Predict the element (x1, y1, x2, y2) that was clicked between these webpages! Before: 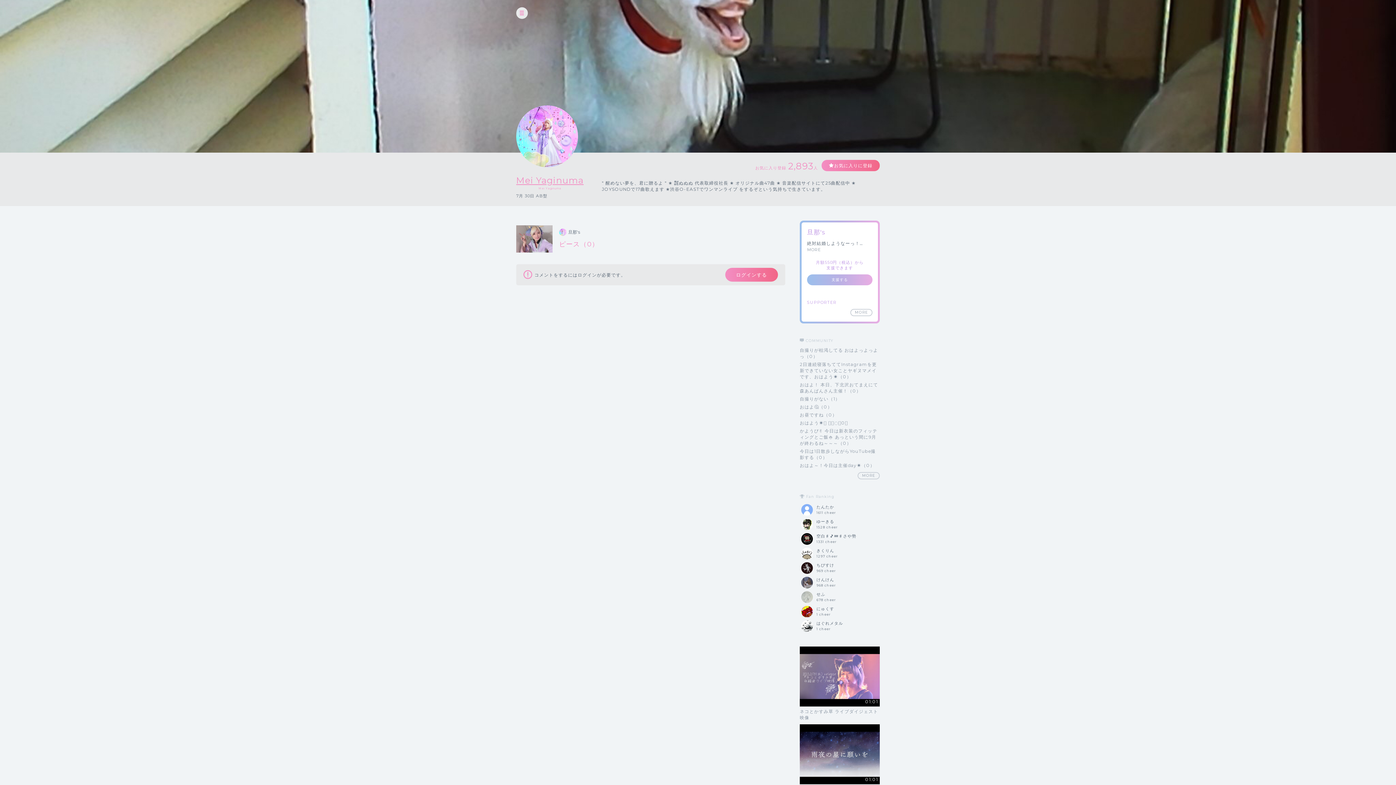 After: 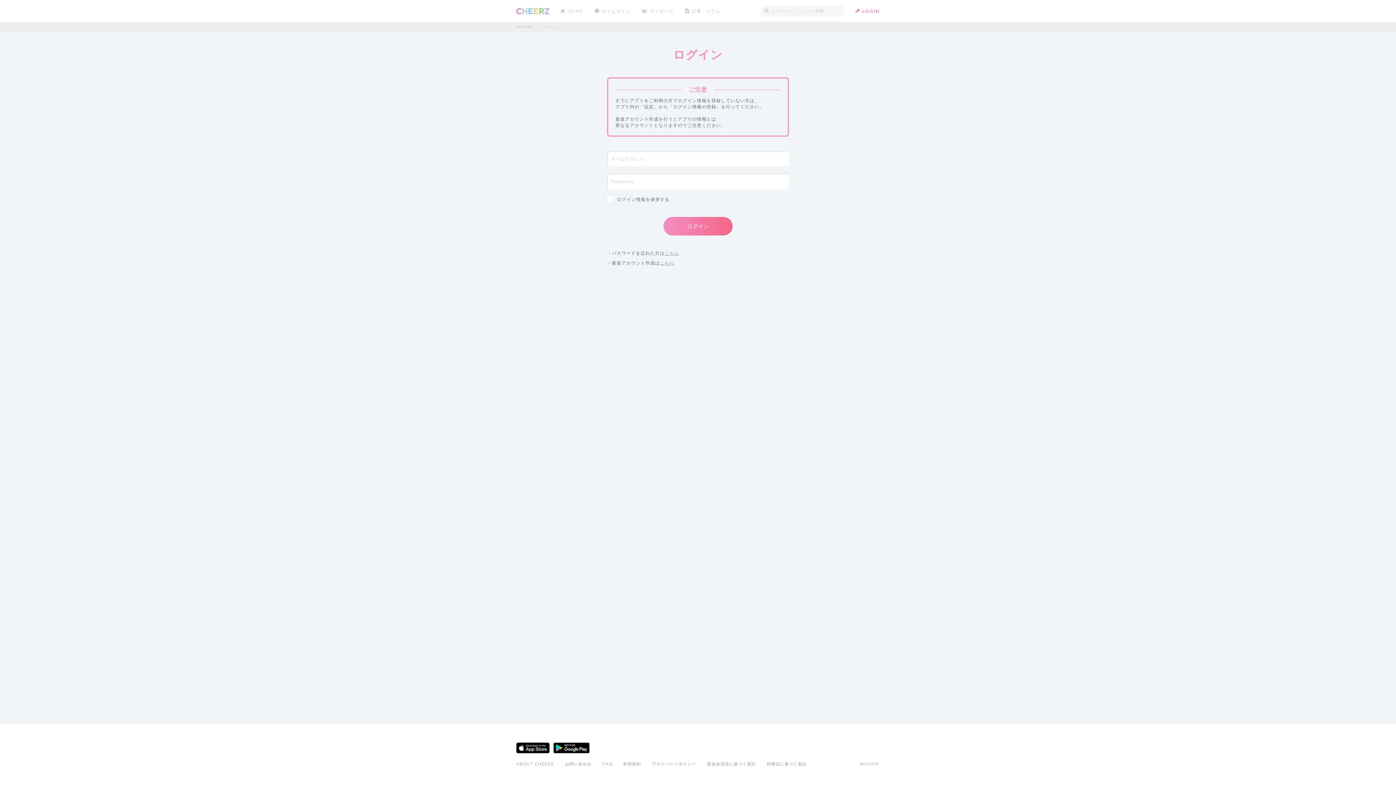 Action: bbox: (821, 160, 880, 171) label: お気に入りに登録